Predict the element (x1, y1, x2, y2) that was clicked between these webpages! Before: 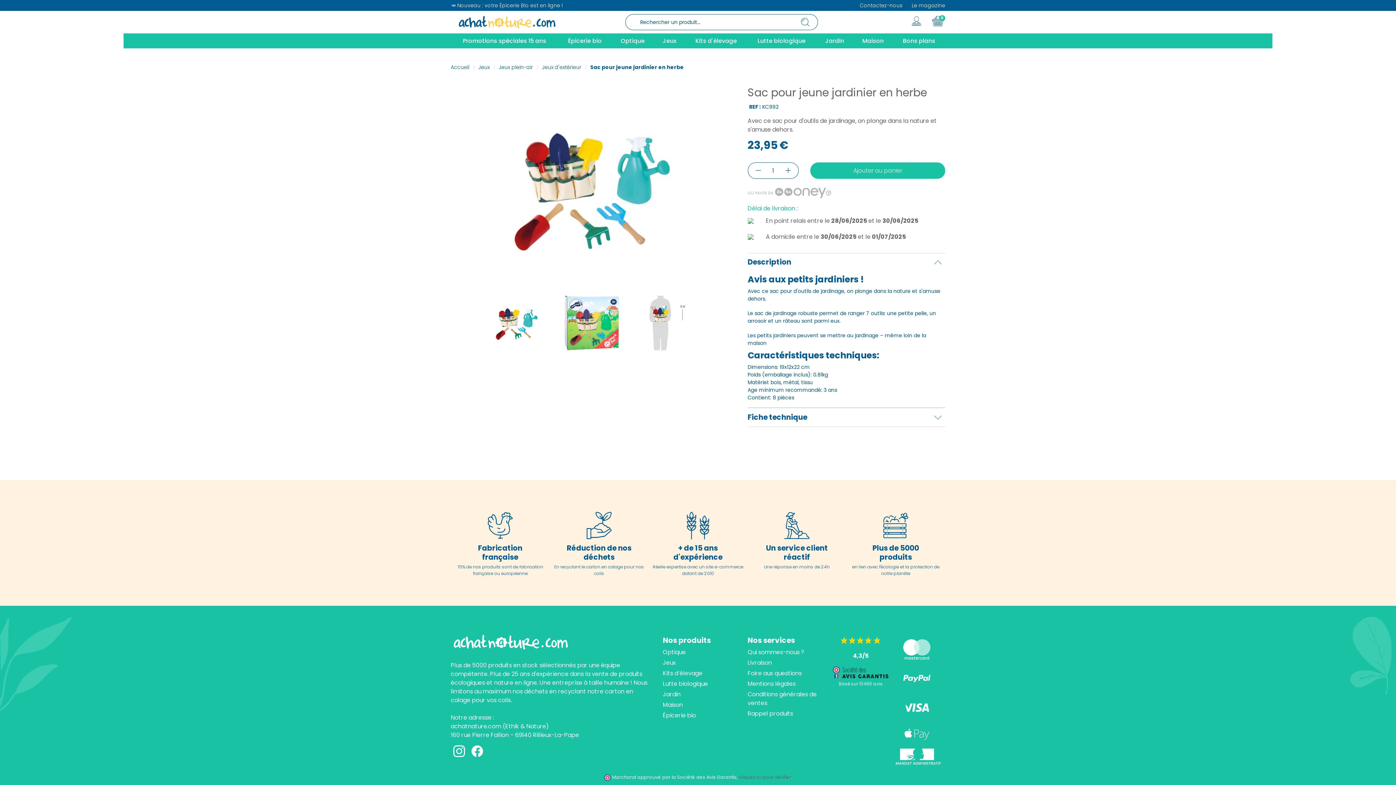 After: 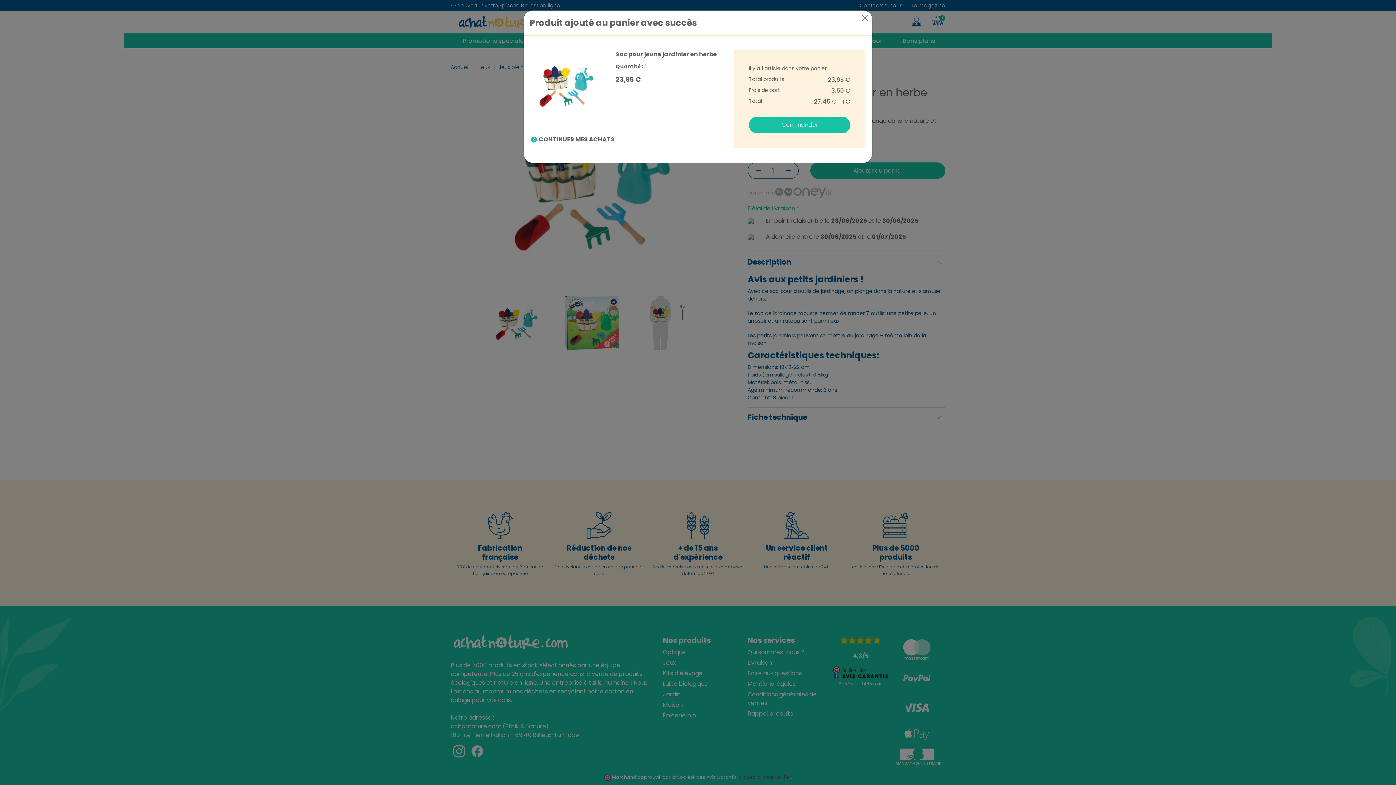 Action: label: Ajouter au panier bbox: (810, 162, 945, 178)